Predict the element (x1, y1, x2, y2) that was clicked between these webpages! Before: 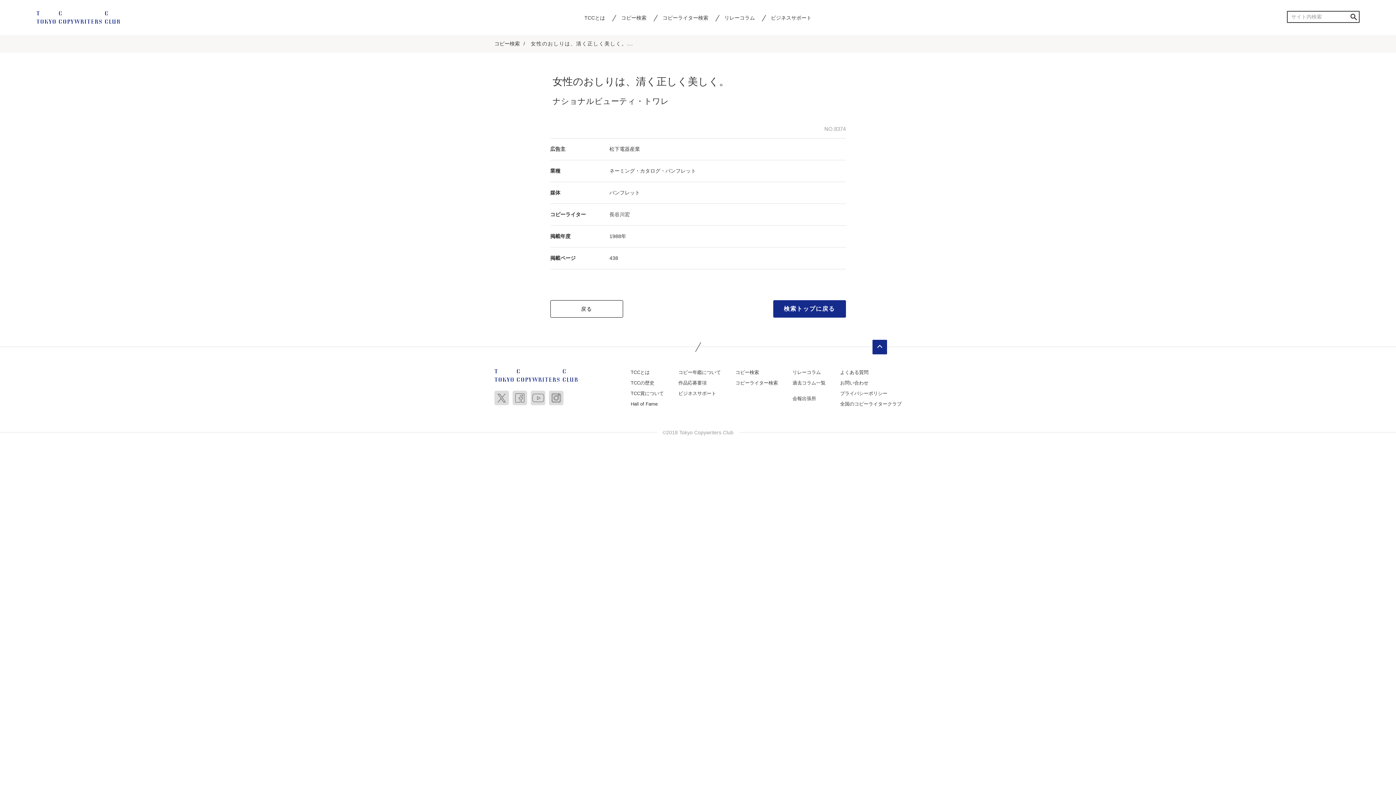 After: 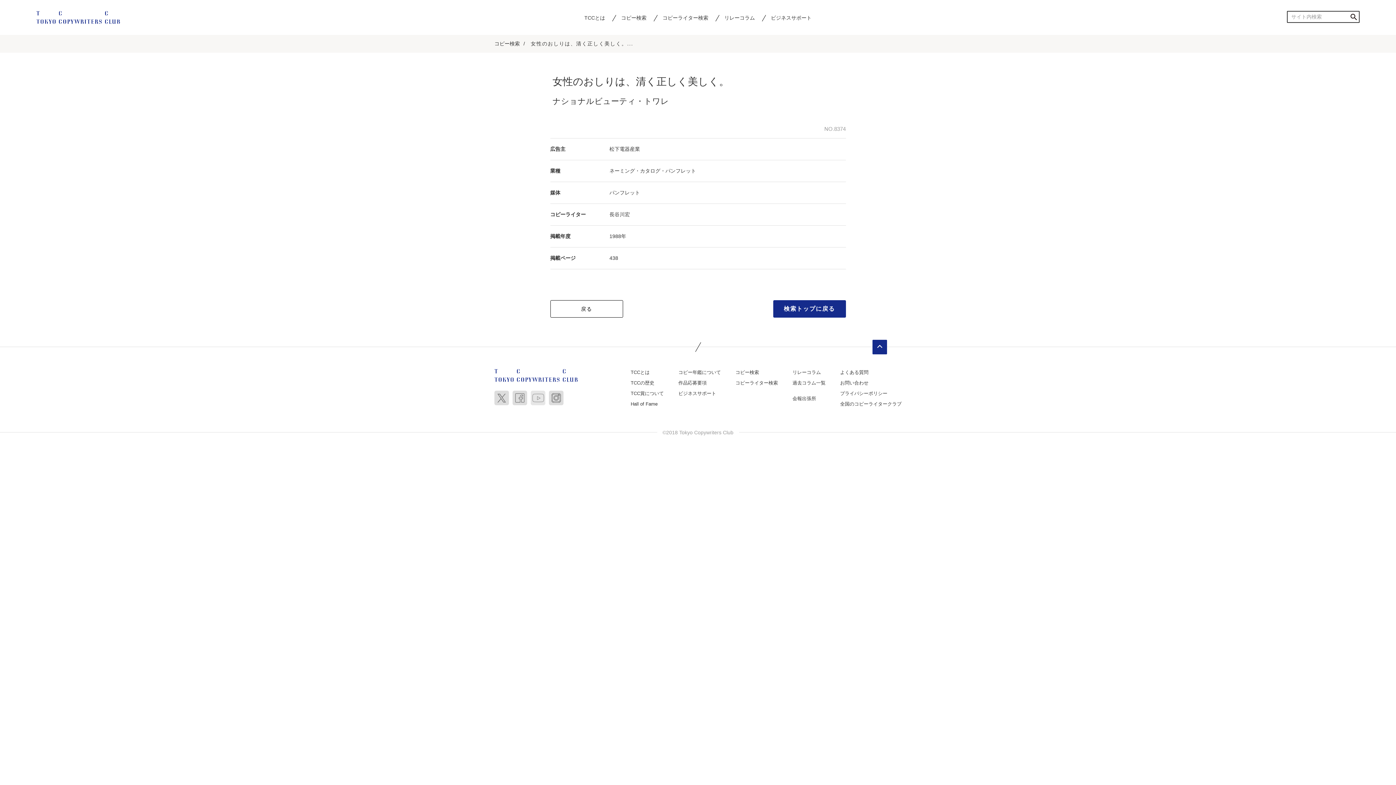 Action: bbox: (530, 394, 545, 400)